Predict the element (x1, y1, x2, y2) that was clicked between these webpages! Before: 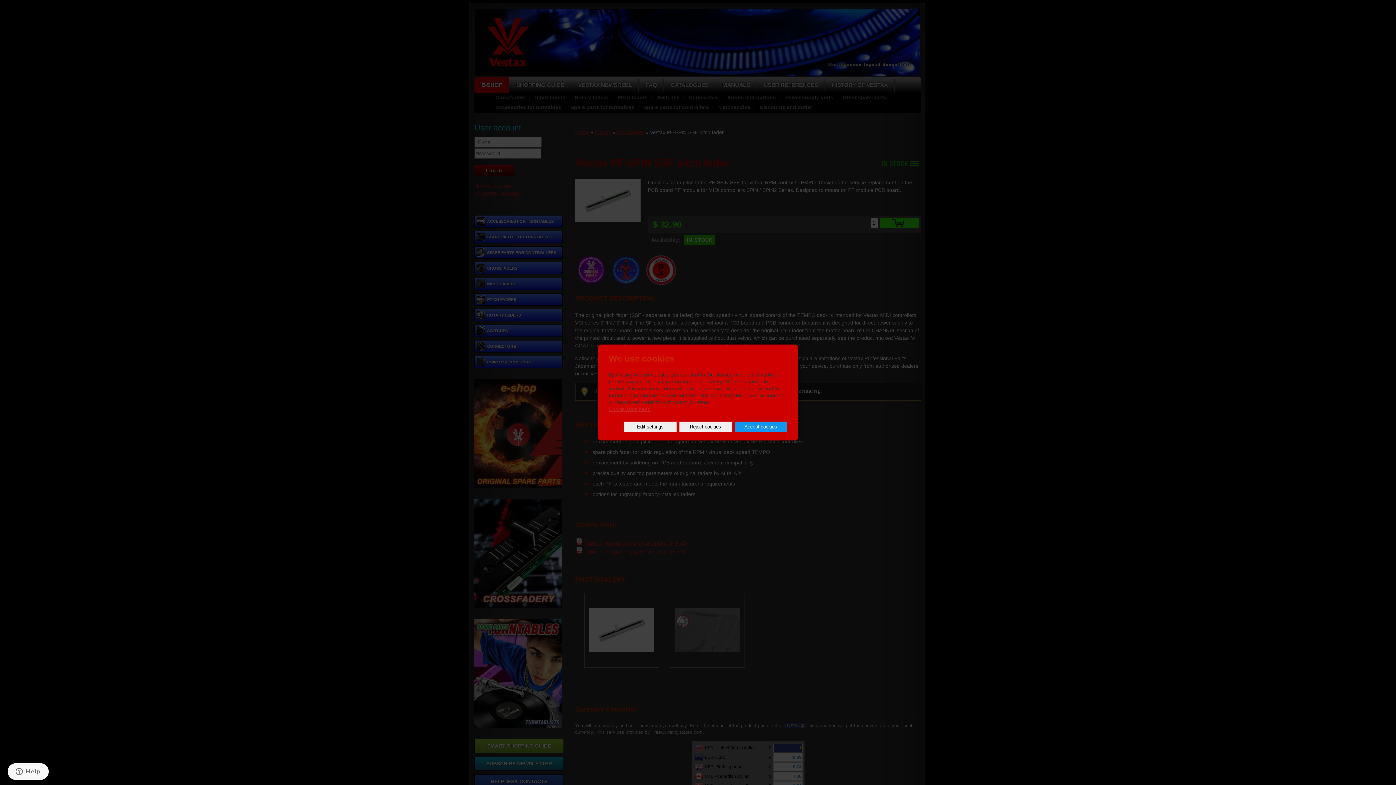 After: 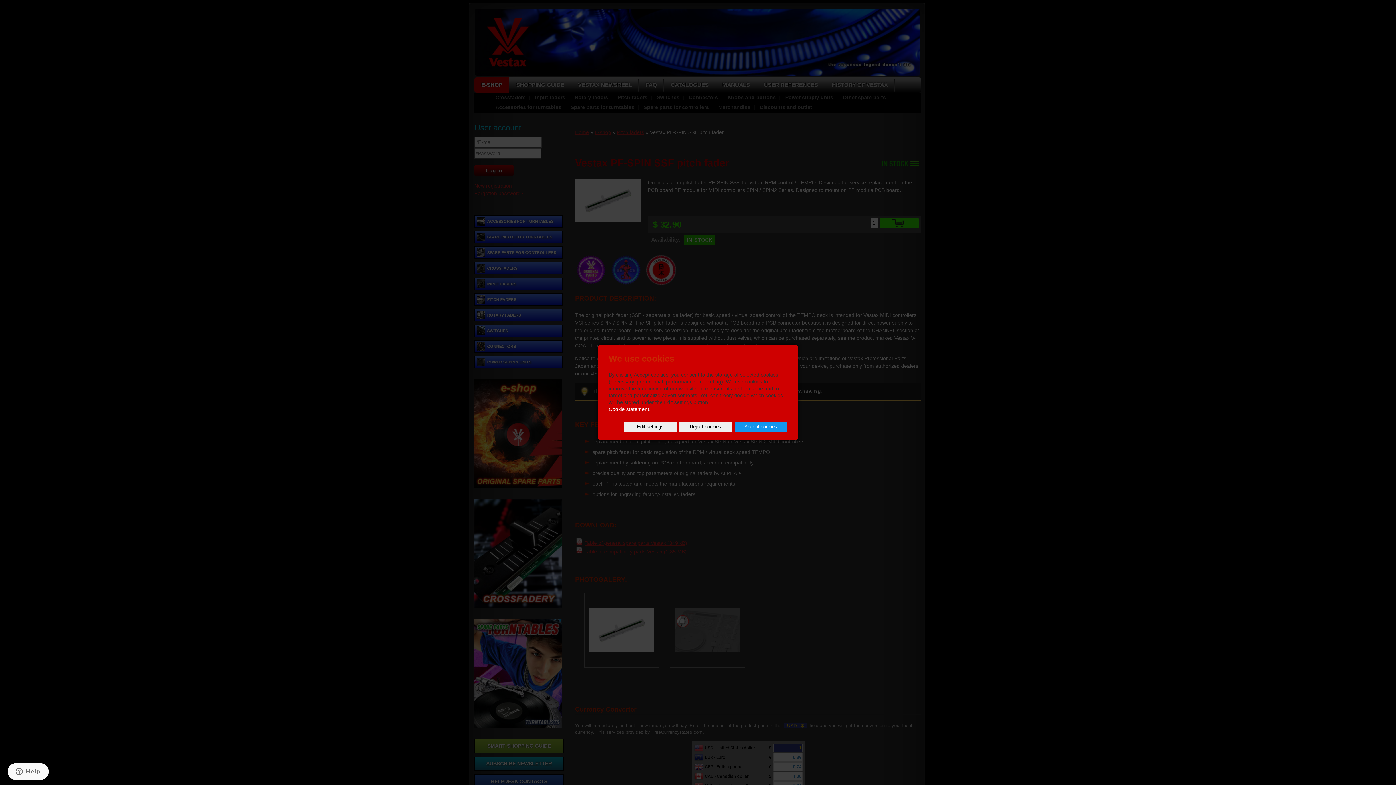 Action: label: Cookie statement. bbox: (608, 406, 650, 412)